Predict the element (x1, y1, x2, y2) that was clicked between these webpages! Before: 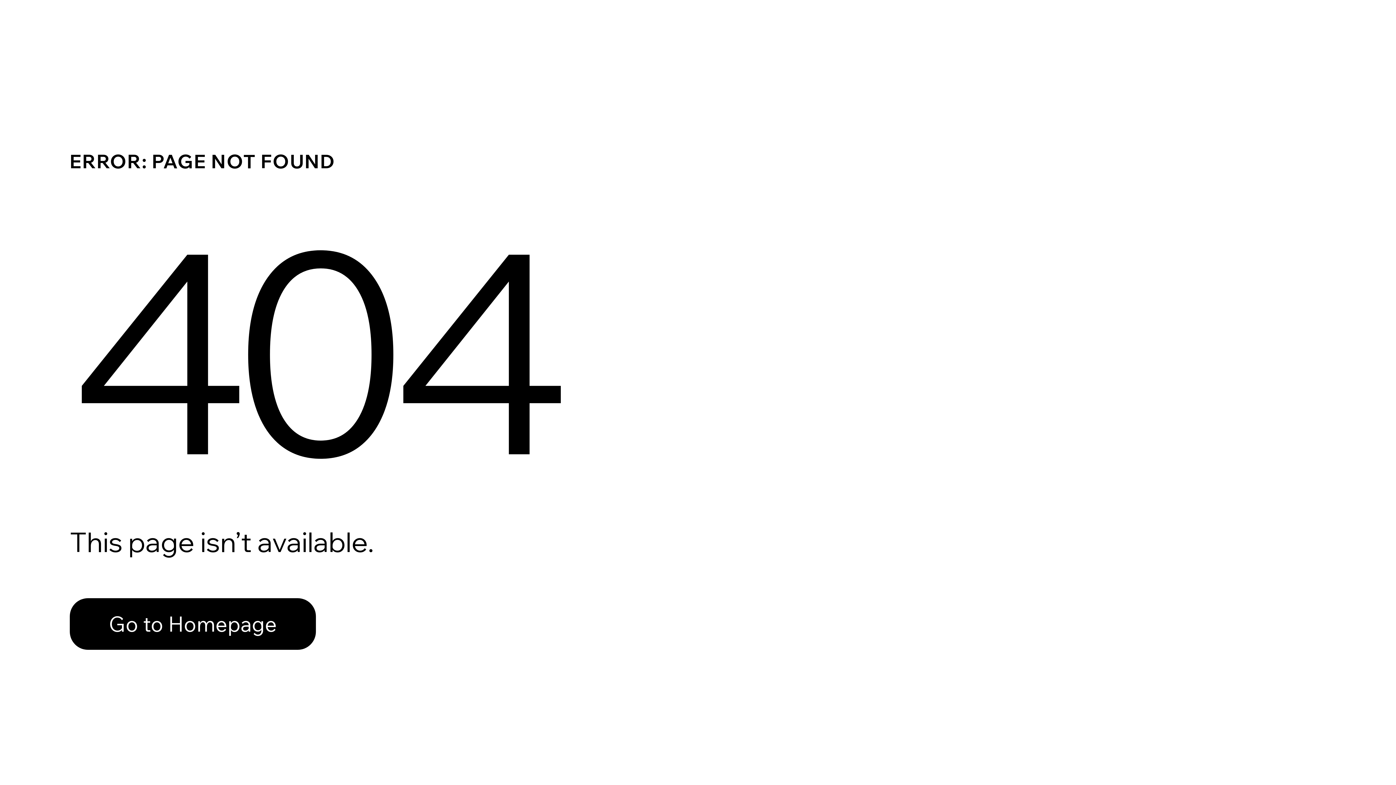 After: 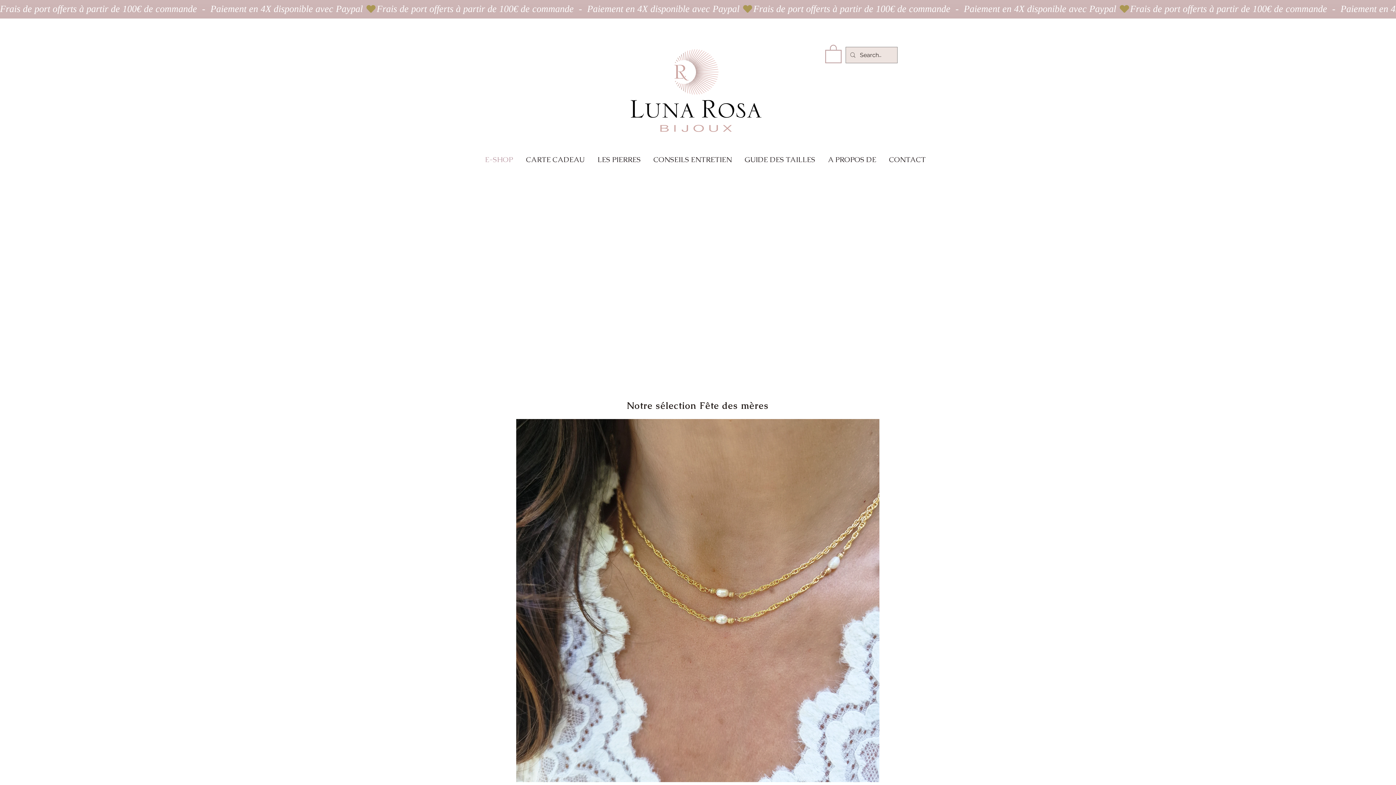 Action: bbox: (69, 598, 316, 650) label: Go to Homepage